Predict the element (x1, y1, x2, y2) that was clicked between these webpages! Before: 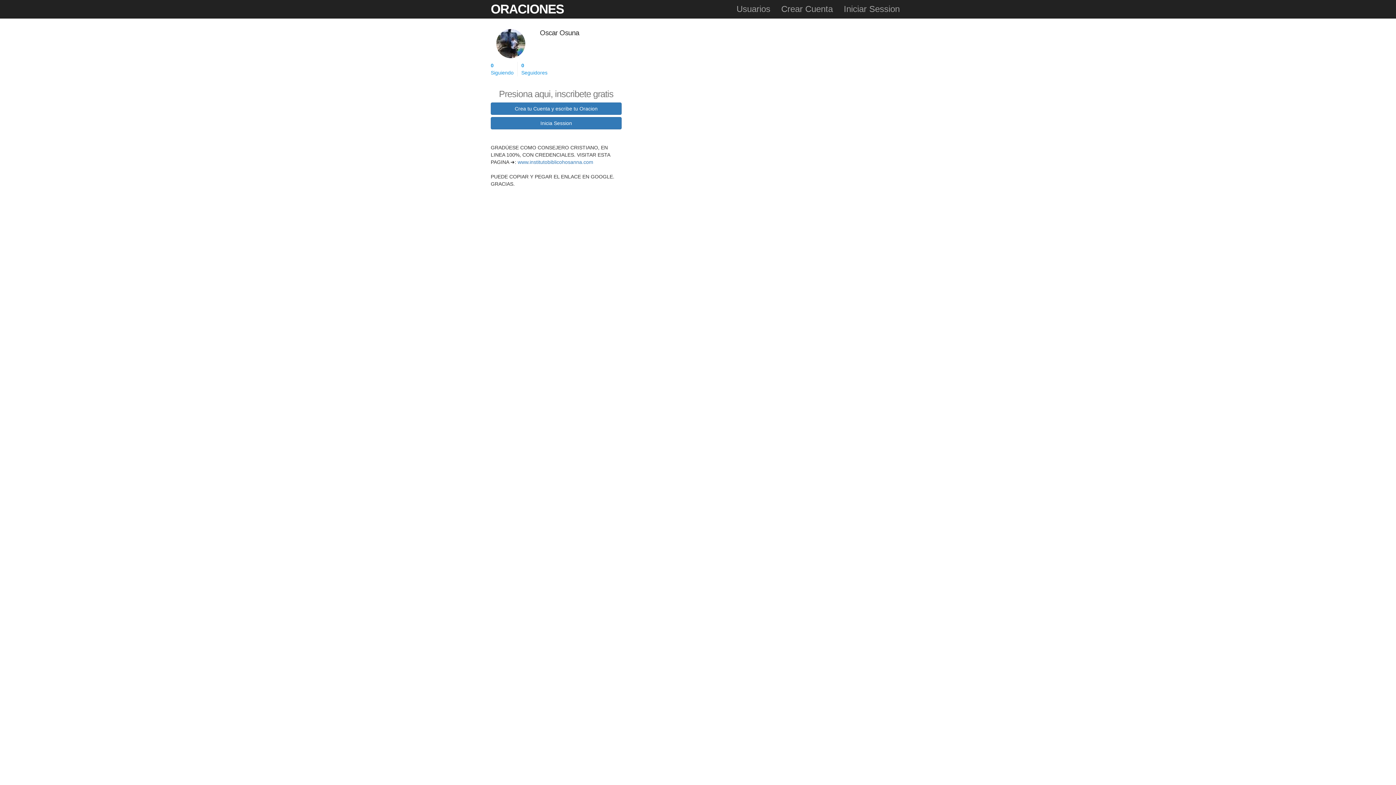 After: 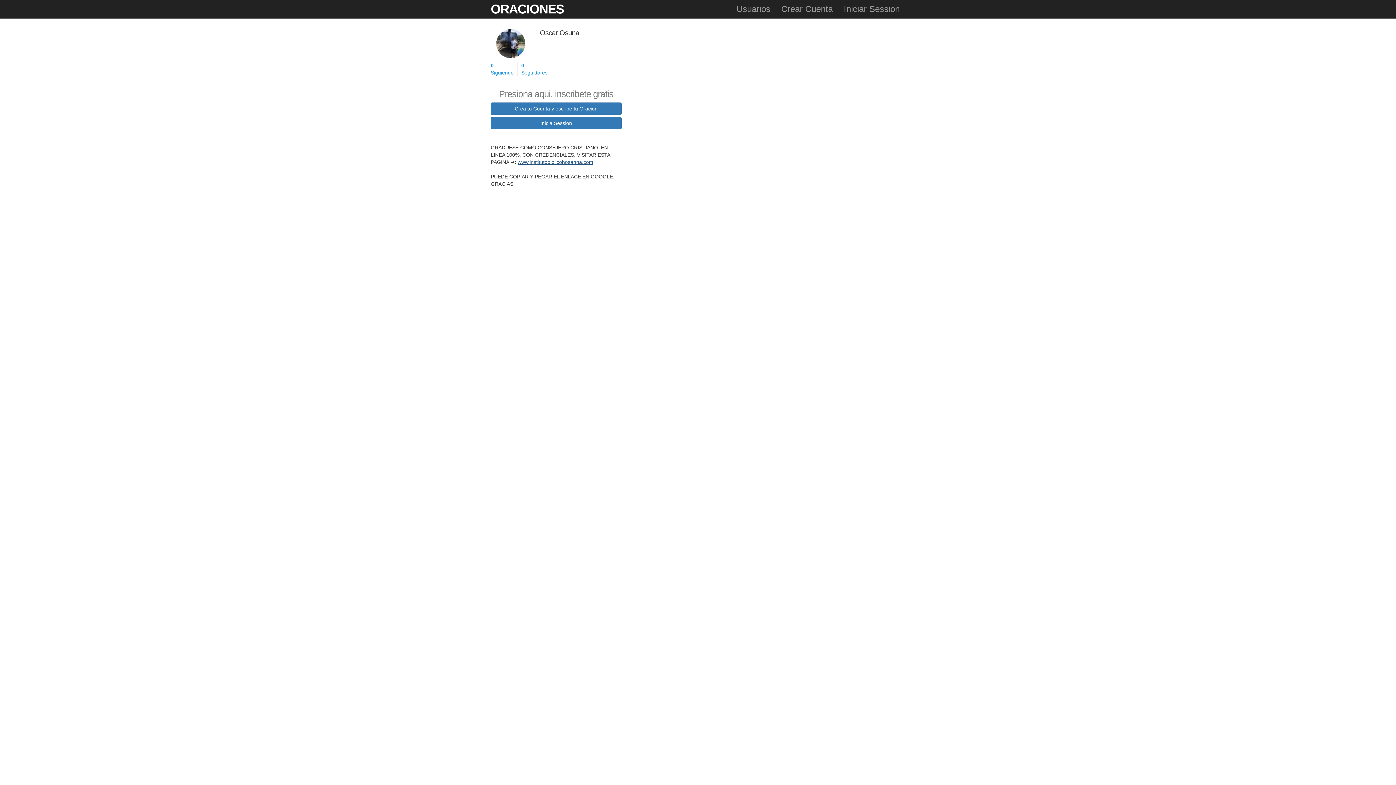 Action: bbox: (517, 159, 593, 165) label: www.institutobiblicohosanna.com